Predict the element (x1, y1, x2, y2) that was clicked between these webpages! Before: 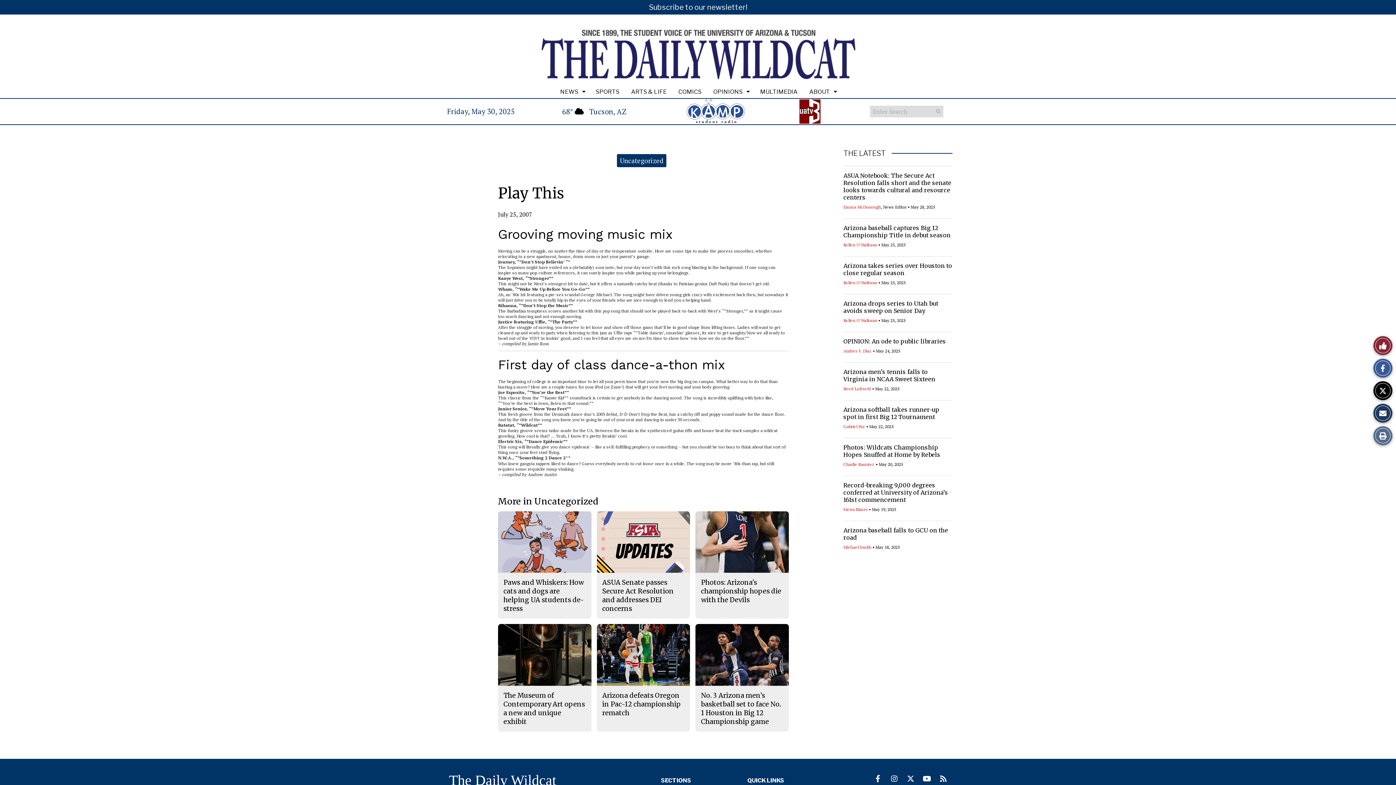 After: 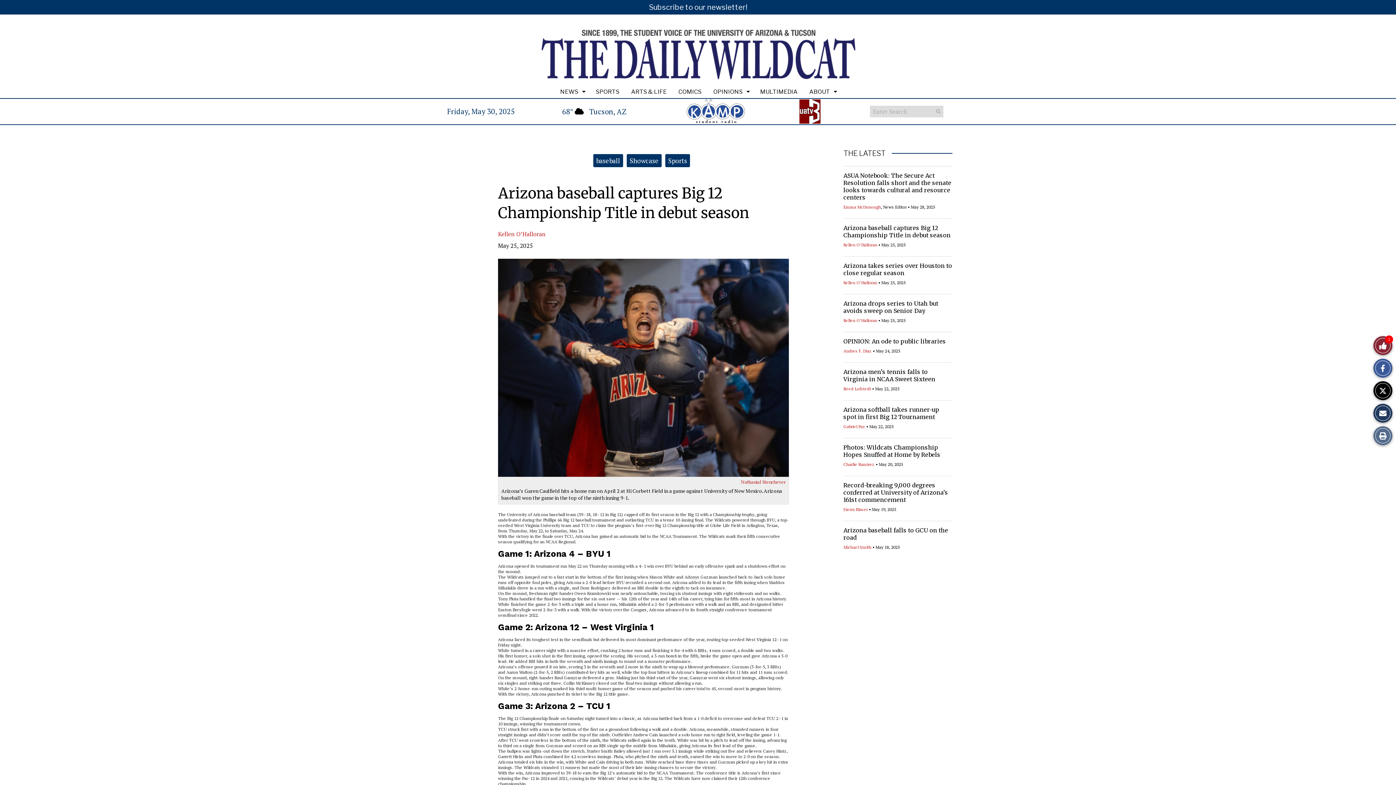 Action: bbox: (843, 224, 950, 238) label: Arizona baseball captures Big 12 Championship Title in debut season